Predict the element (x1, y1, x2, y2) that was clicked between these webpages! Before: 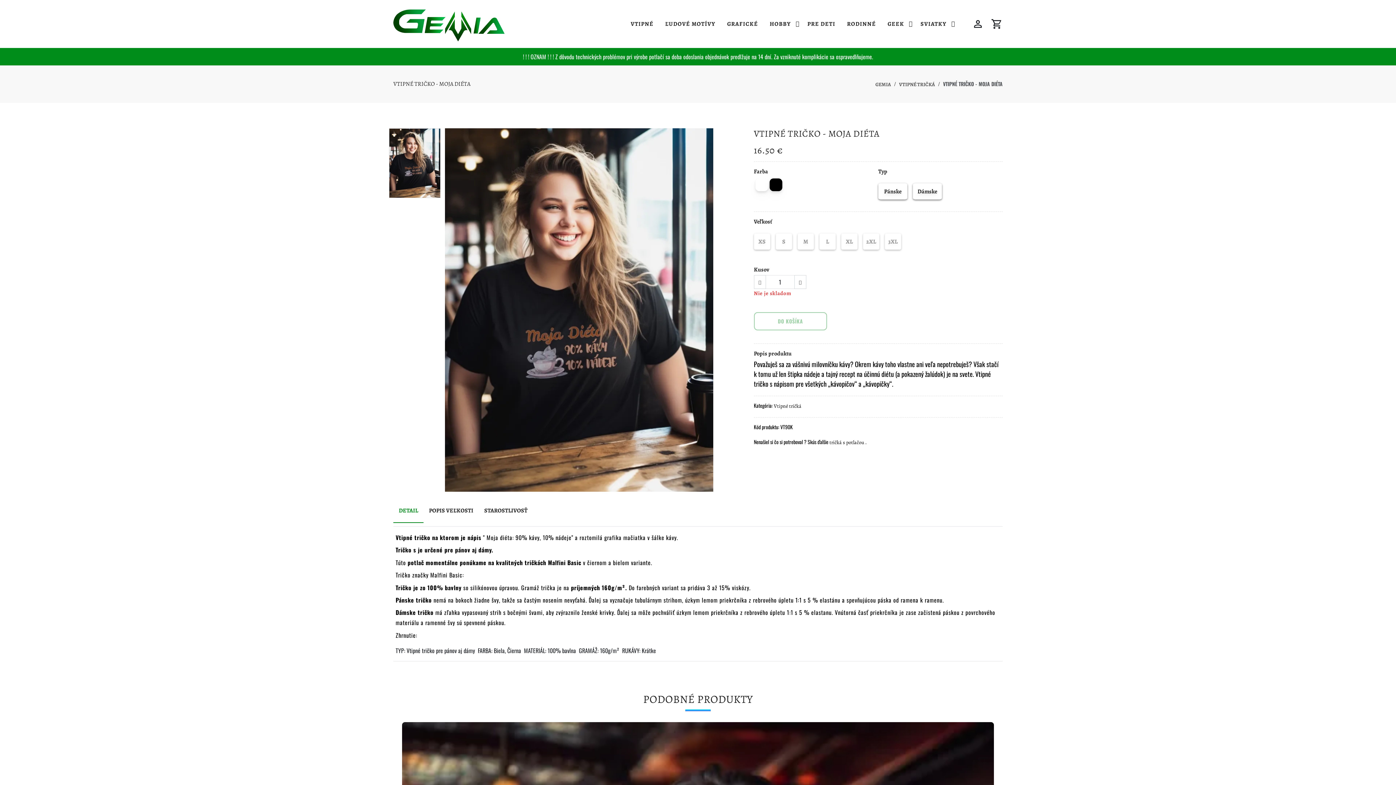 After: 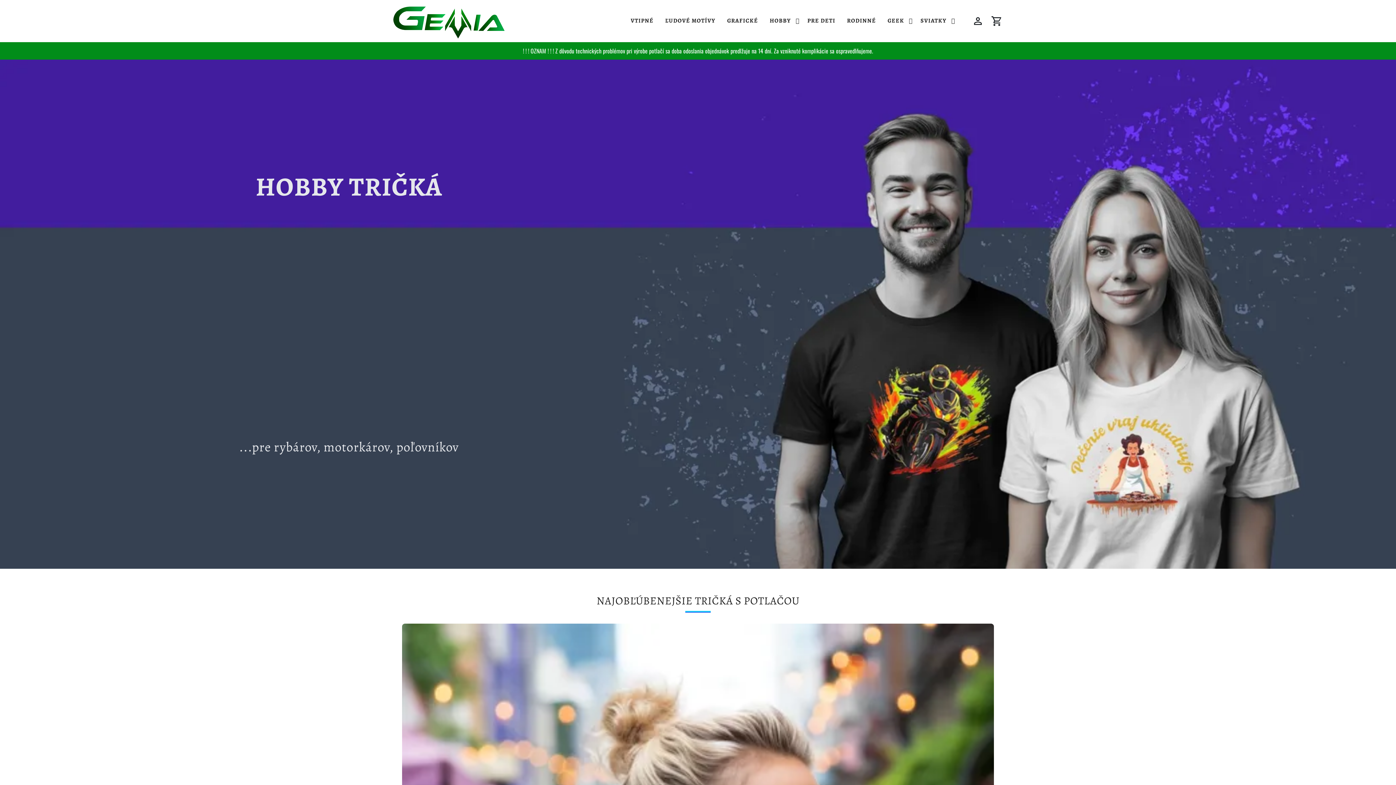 Action: bbox: (393, 6, 504, 41)